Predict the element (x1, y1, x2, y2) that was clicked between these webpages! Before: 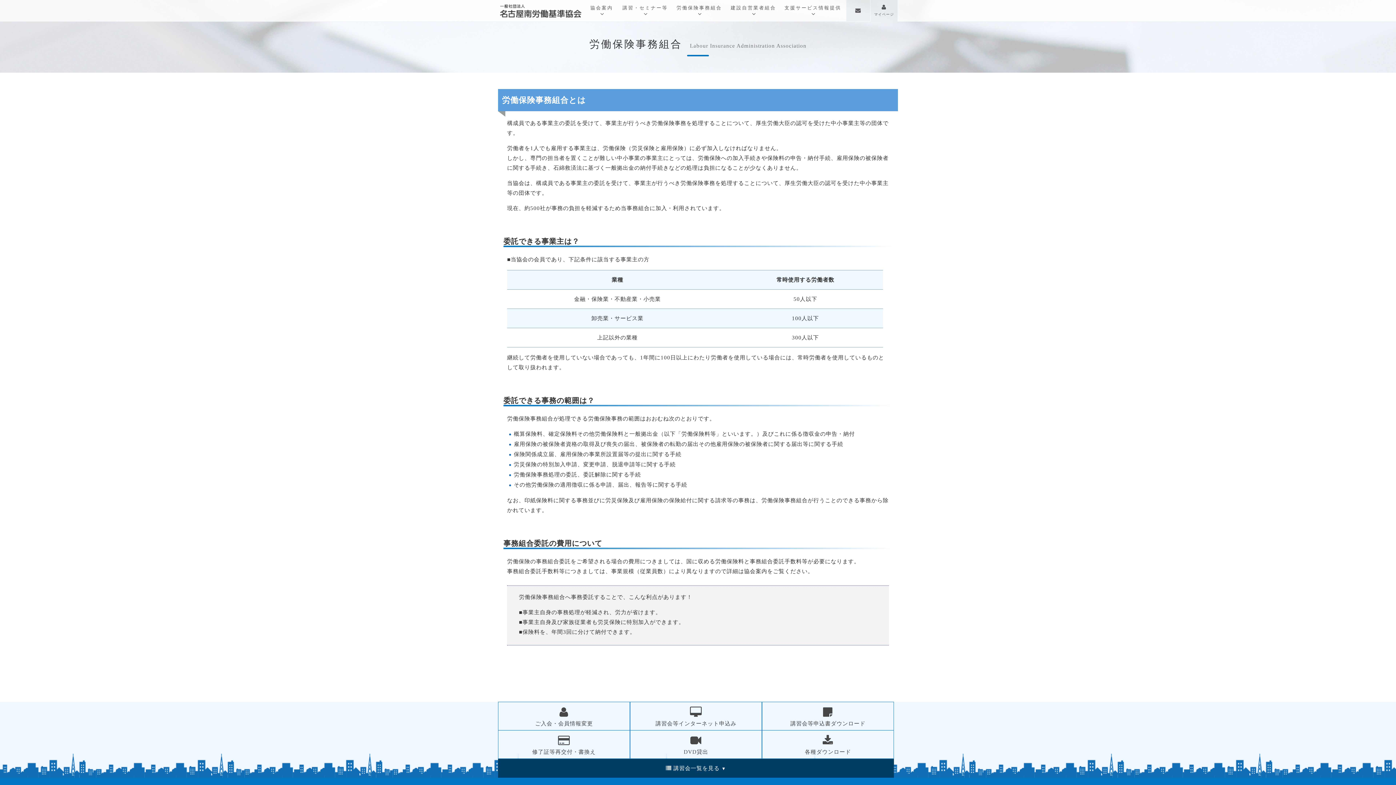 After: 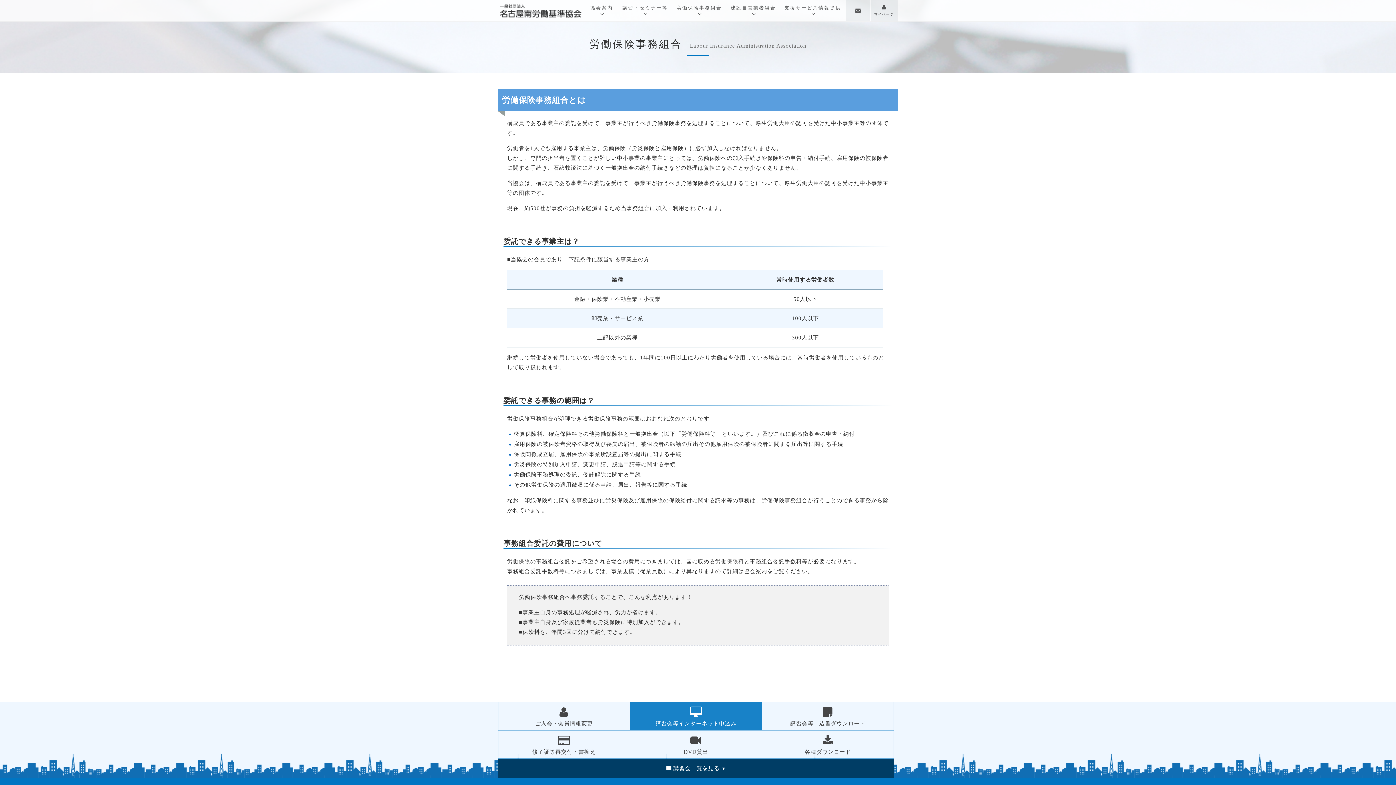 Action: label: 講習会等インターネット申込み bbox: (630, 702, 762, 730)